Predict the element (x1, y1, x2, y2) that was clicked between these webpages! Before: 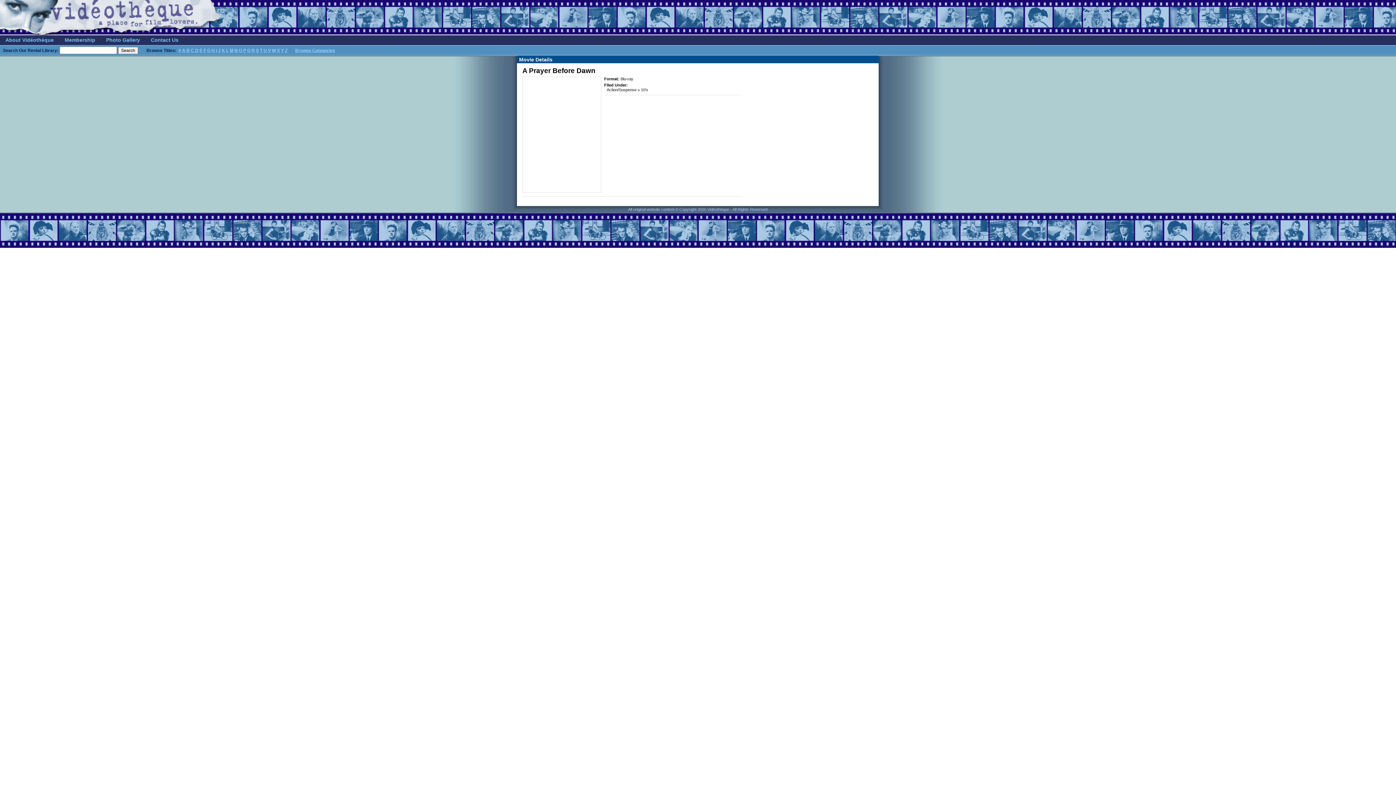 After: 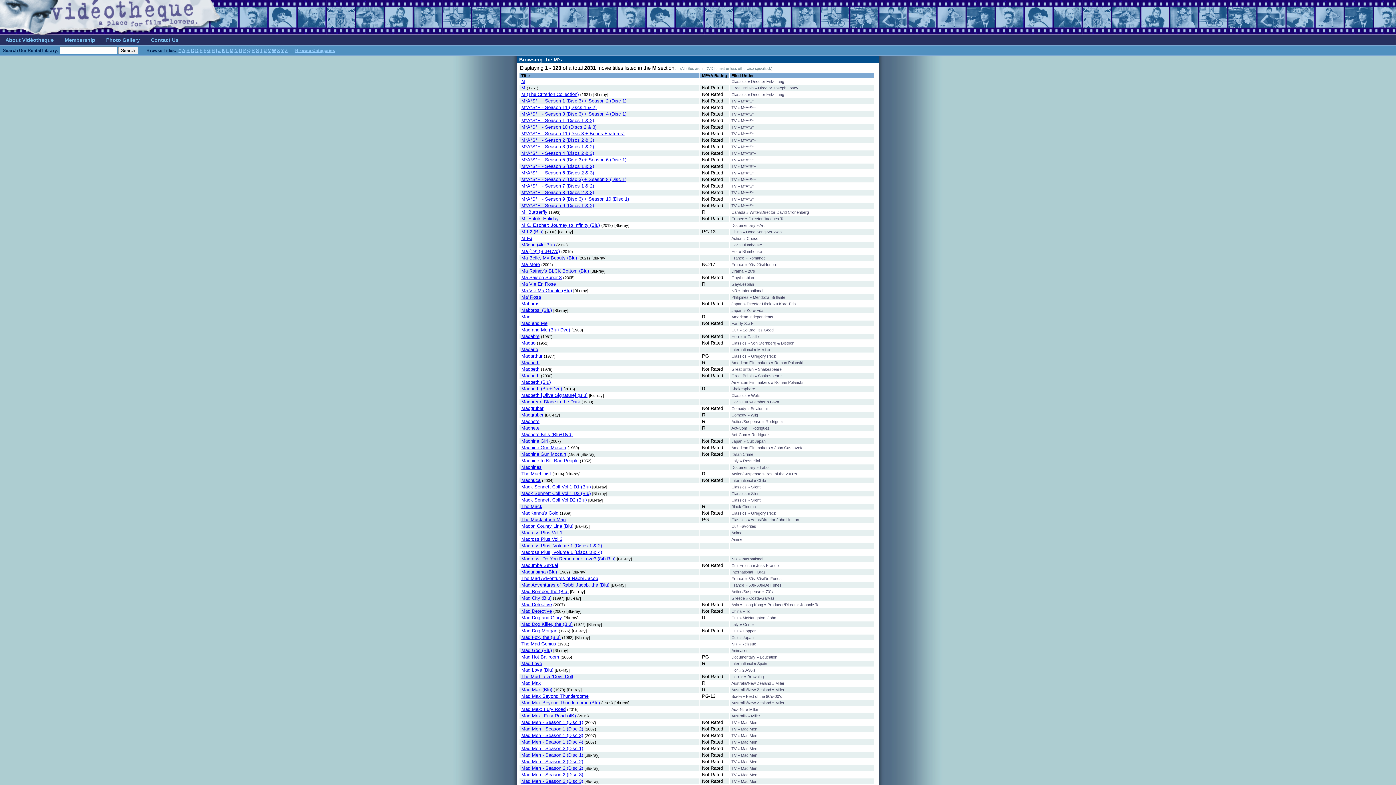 Action: label: M bbox: (229, 48, 233, 53)